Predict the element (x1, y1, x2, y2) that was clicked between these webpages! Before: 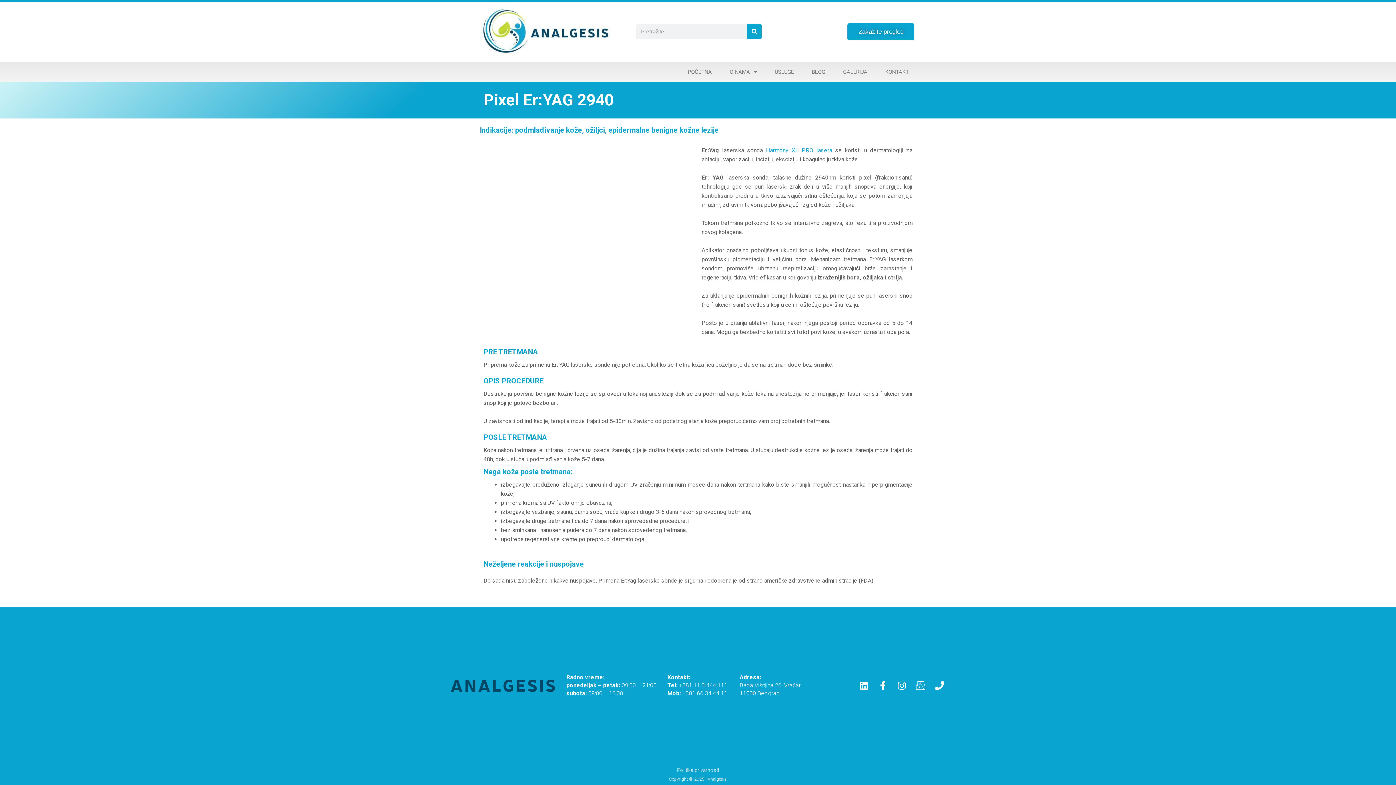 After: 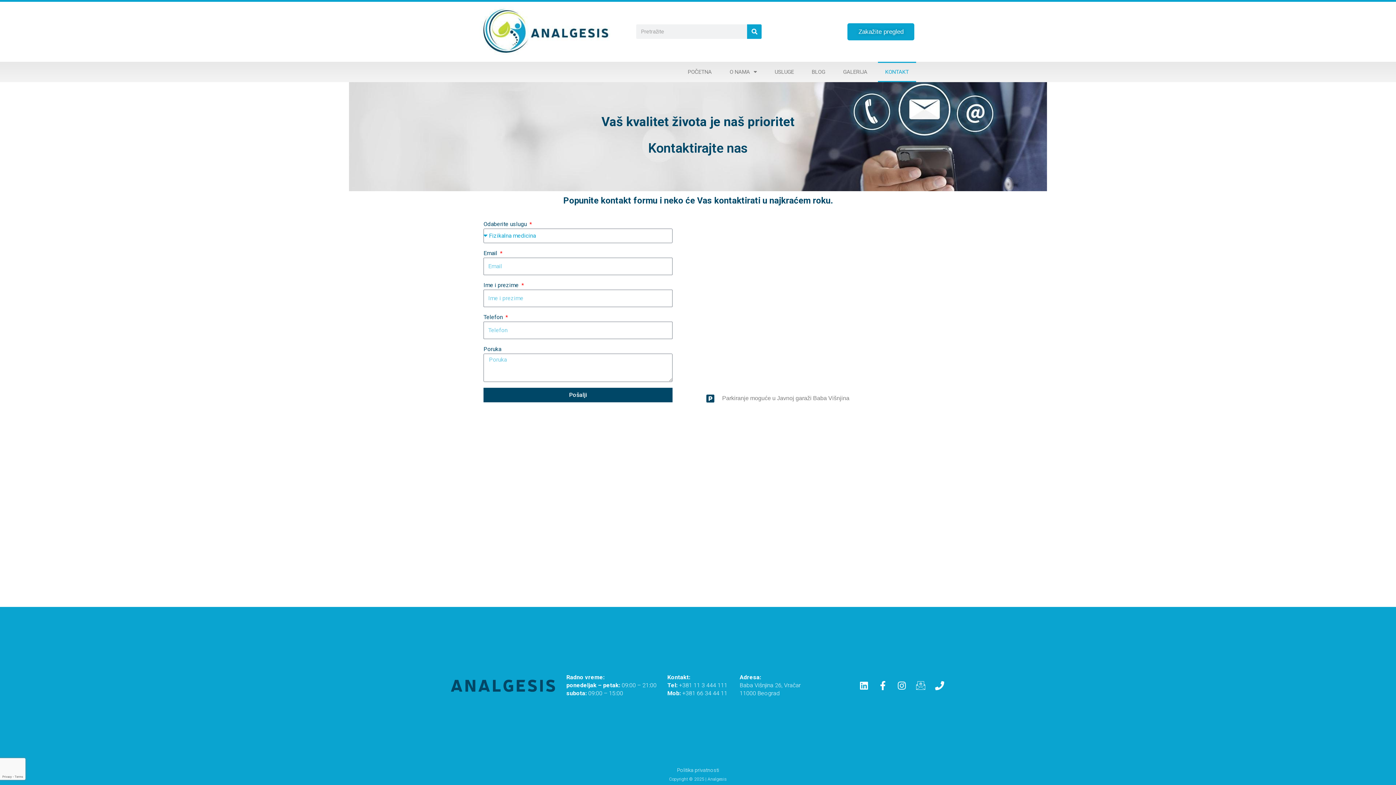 Action: bbox: (847, 23, 914, 40) label: Zakažite pregled